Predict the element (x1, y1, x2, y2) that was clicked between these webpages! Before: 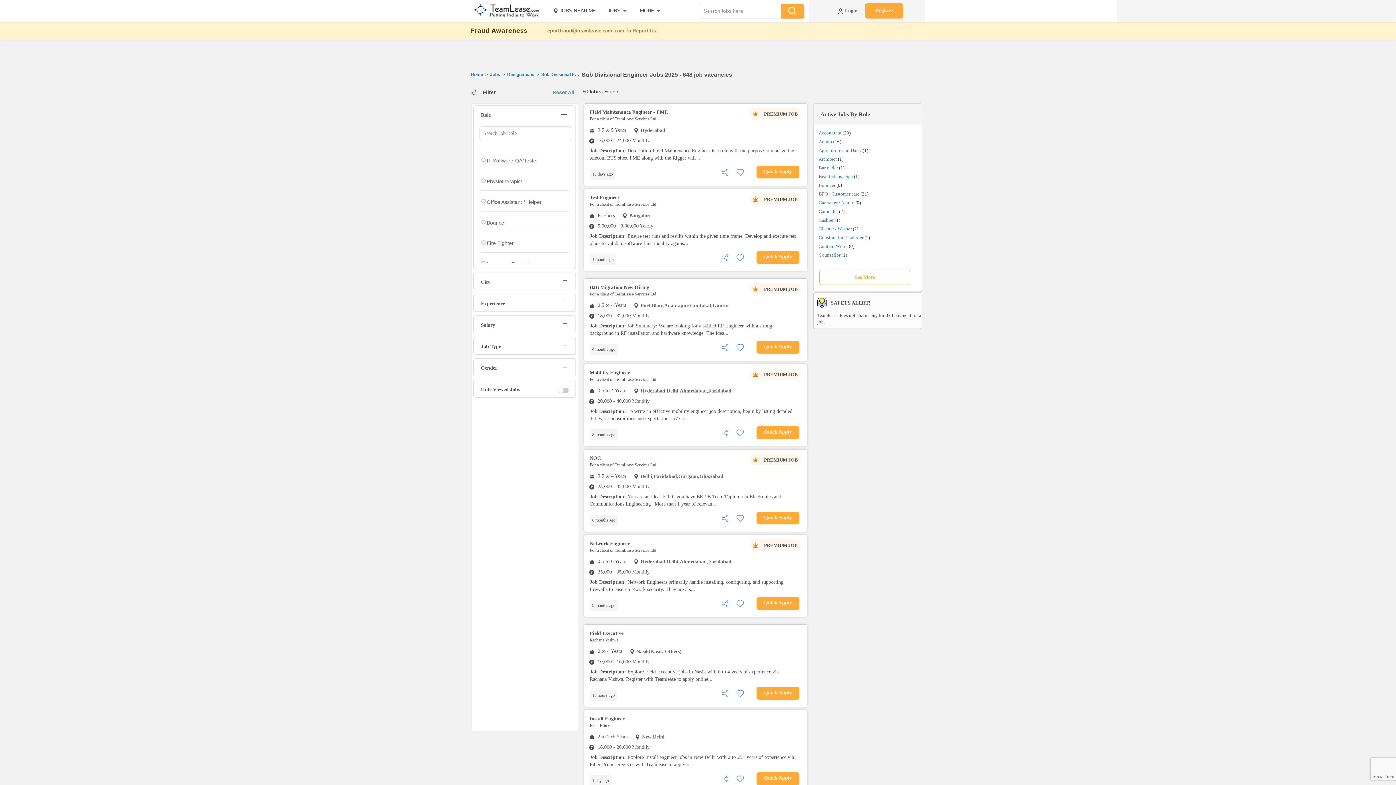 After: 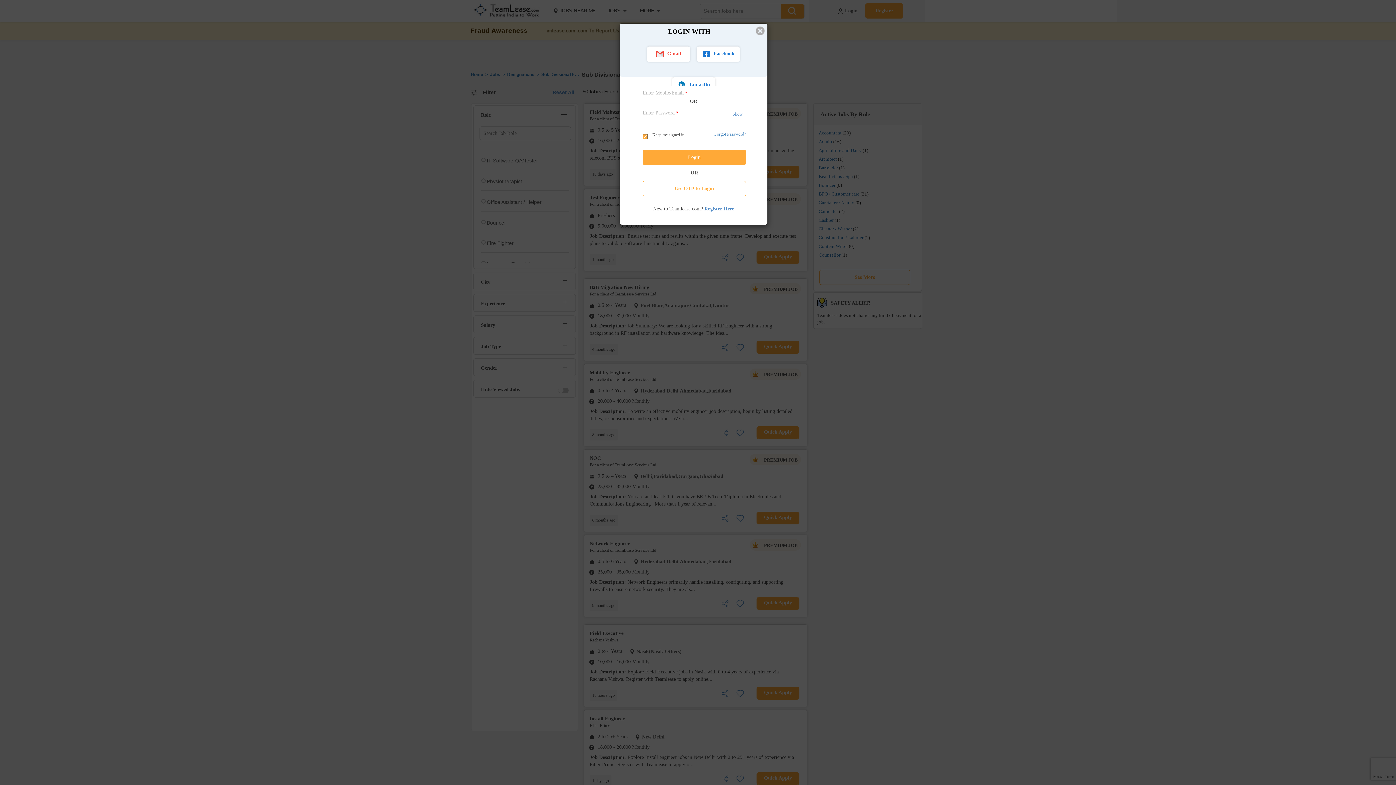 Action: bbox: (734, 775, 745, 781) label: Save this Job